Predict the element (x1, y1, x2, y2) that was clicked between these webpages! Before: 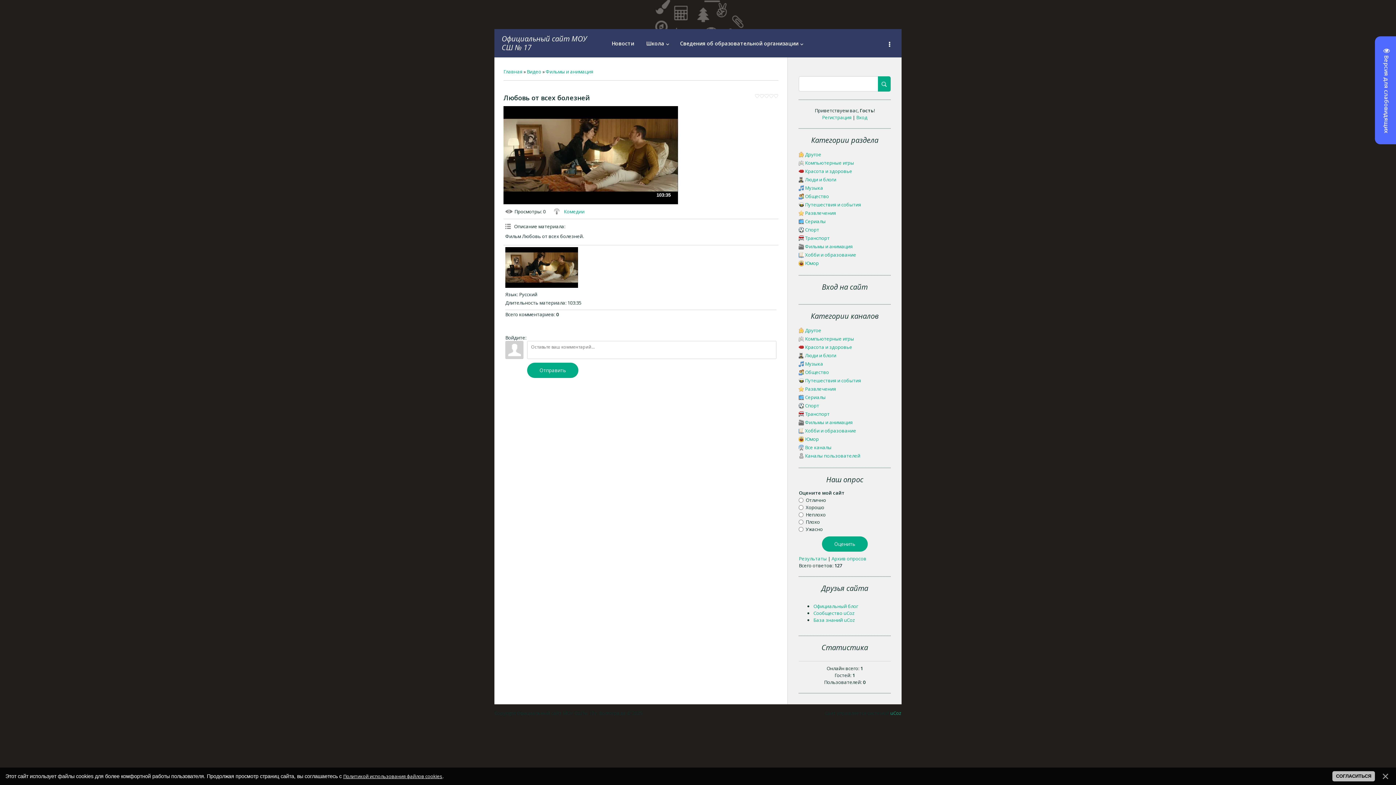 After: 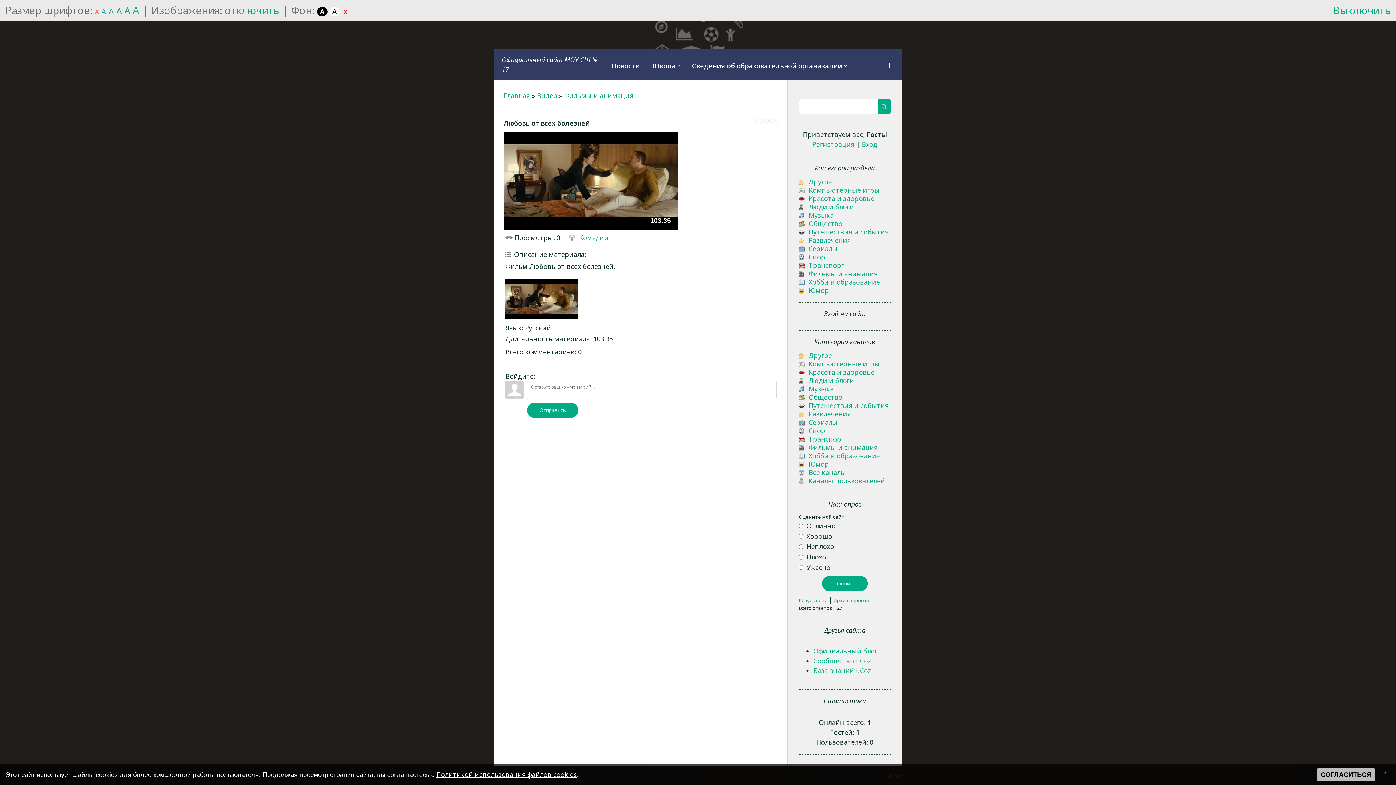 Action: label:  Версия для слабовидящих bbox: (1375, 36, 1396, 144)